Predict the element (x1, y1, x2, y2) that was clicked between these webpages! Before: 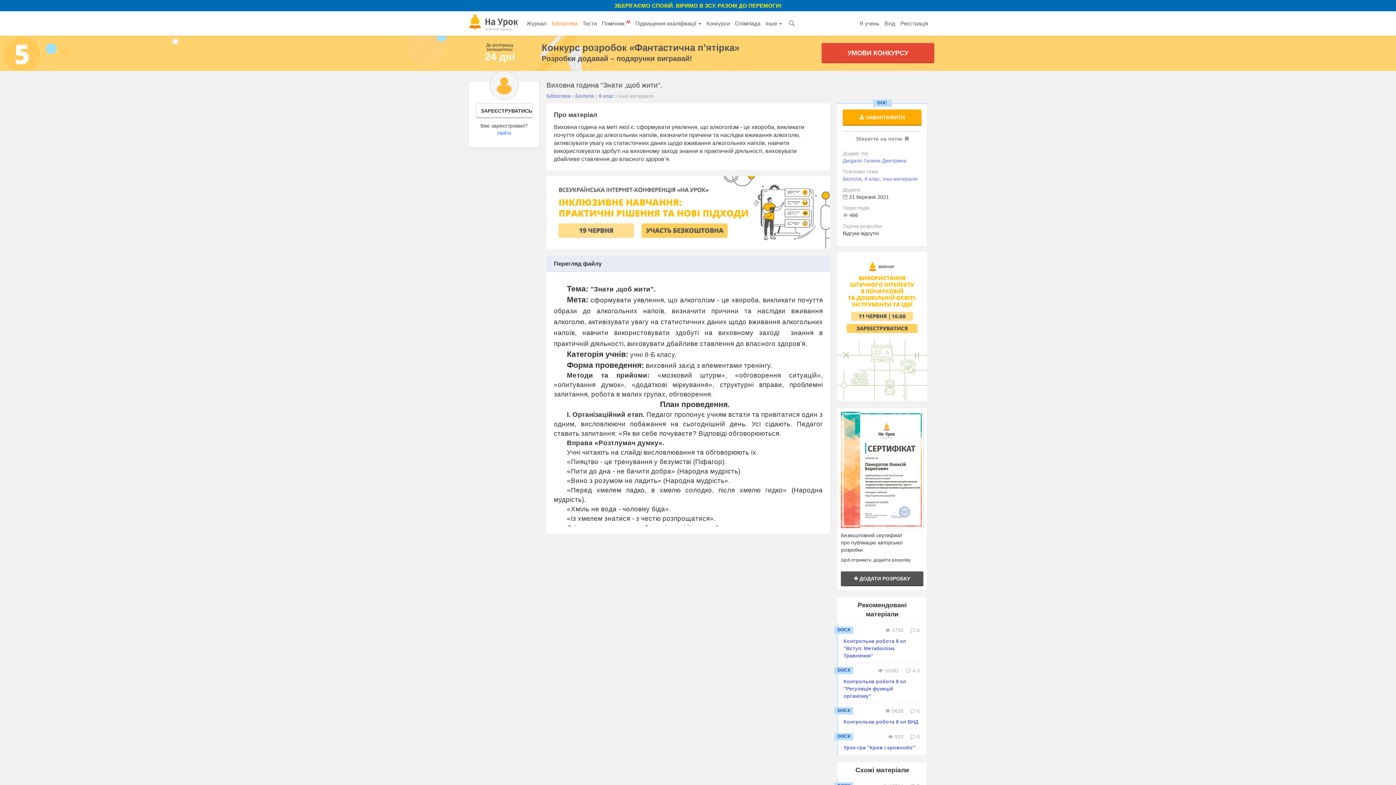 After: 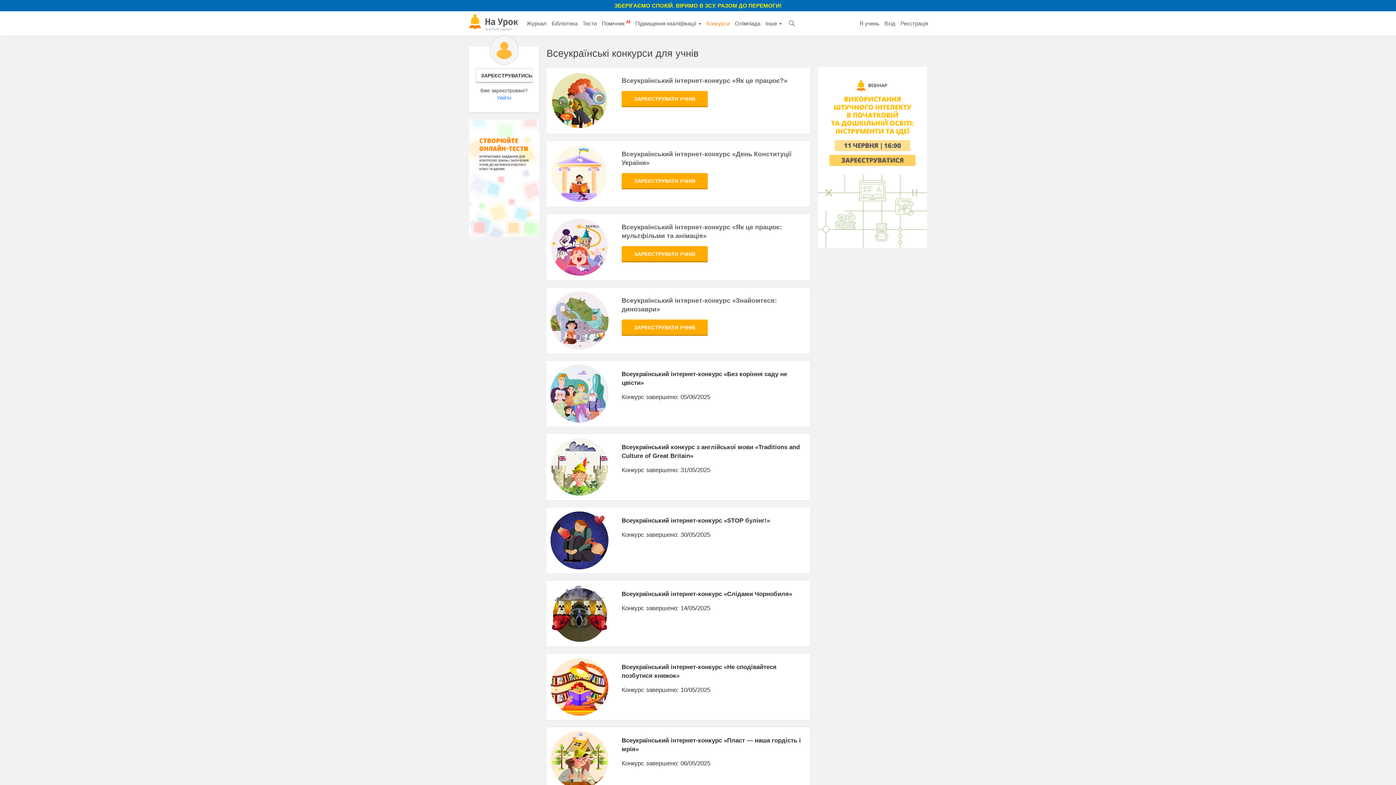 Action: bbox: (704, 11, 732, 35) label: Конкурси